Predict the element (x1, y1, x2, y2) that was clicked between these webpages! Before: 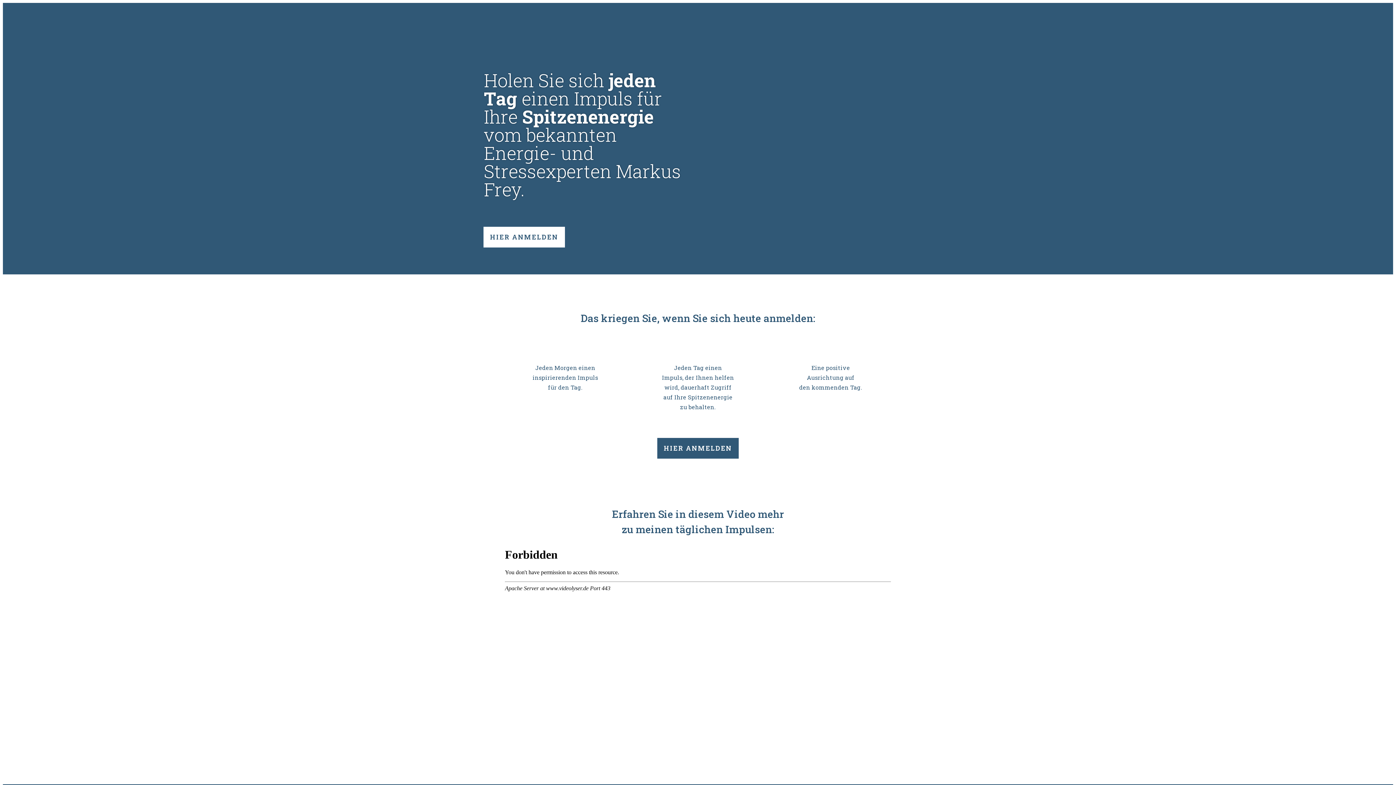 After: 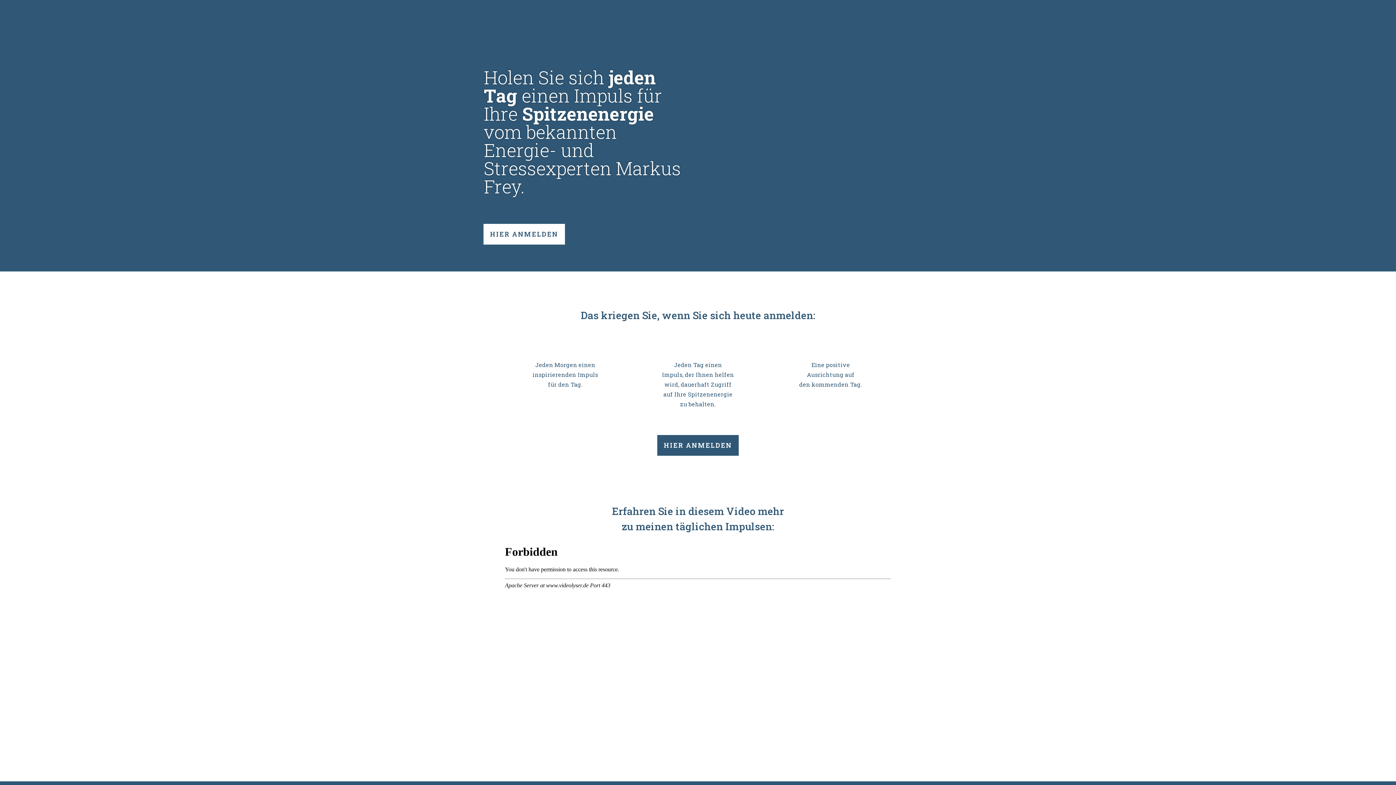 Action: label: HIER ANMELDEN bbox: (483, 226, 565, 247)